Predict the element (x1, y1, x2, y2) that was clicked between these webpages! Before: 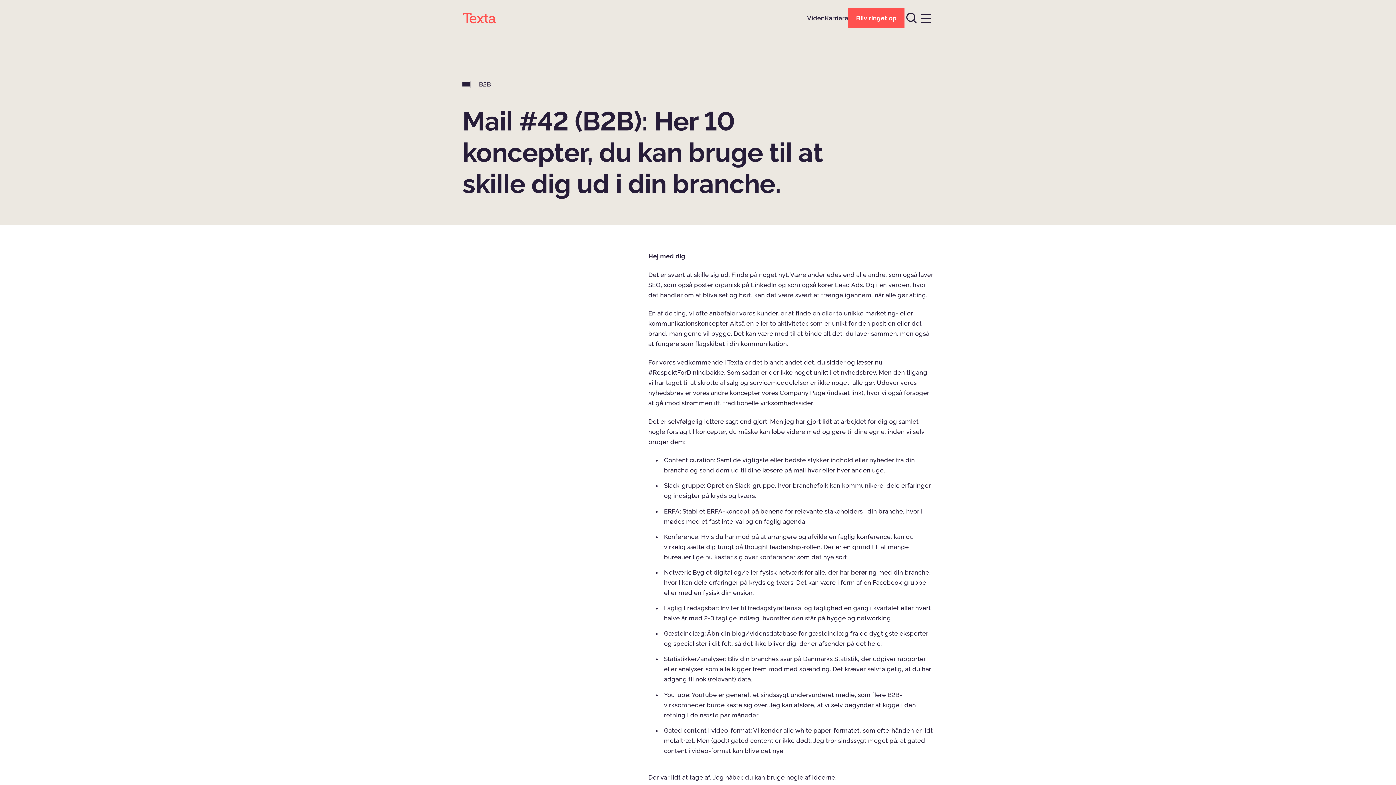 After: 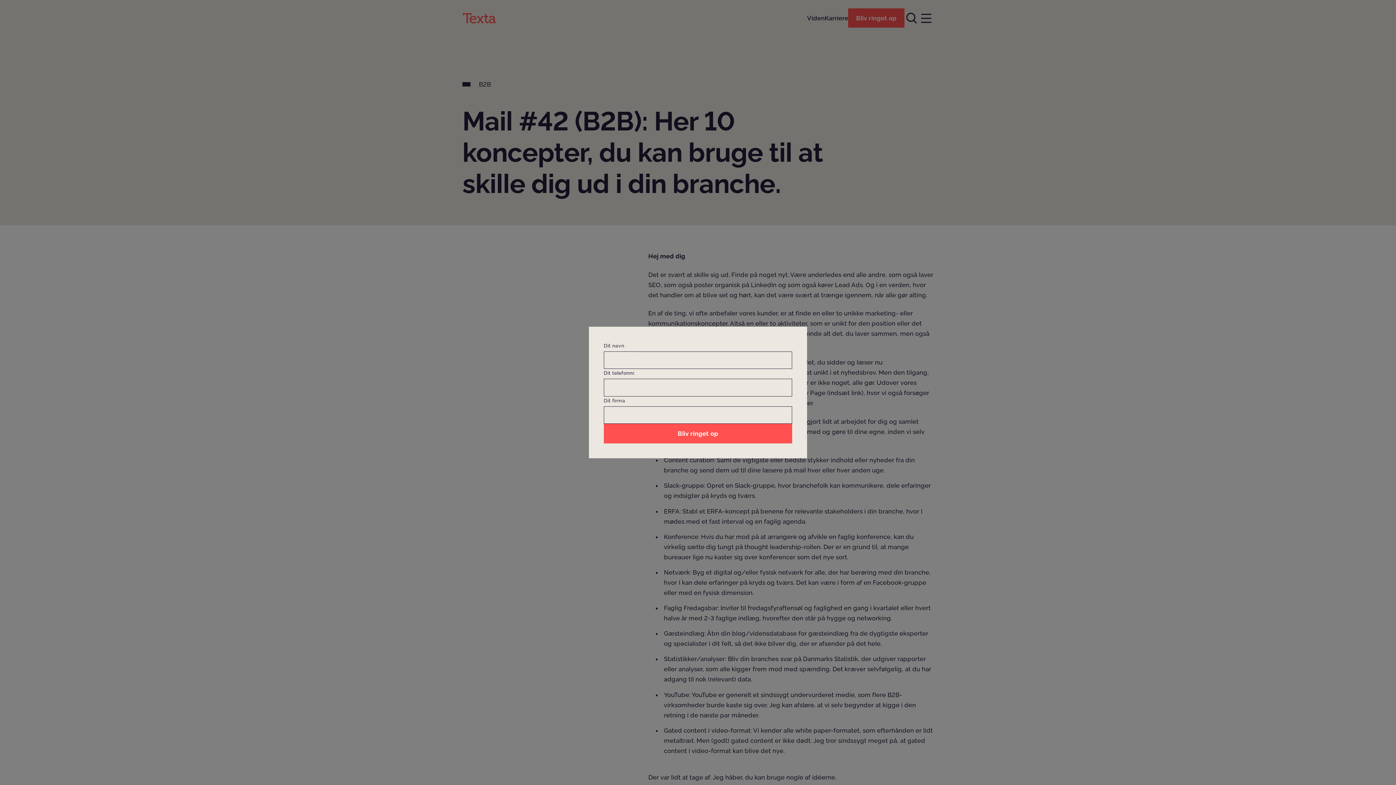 Action: bbox: (848, 8, 904, 27) label: Bliv ringet op